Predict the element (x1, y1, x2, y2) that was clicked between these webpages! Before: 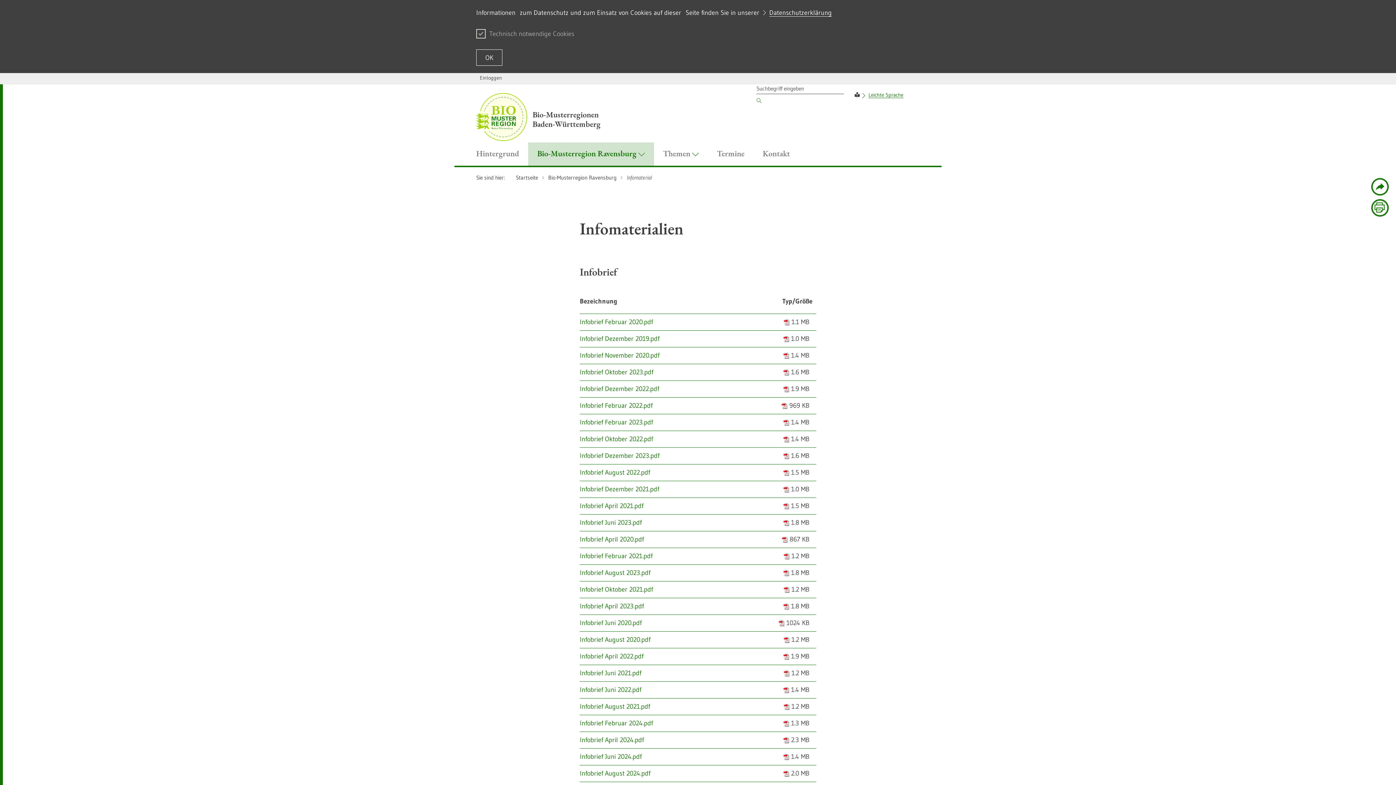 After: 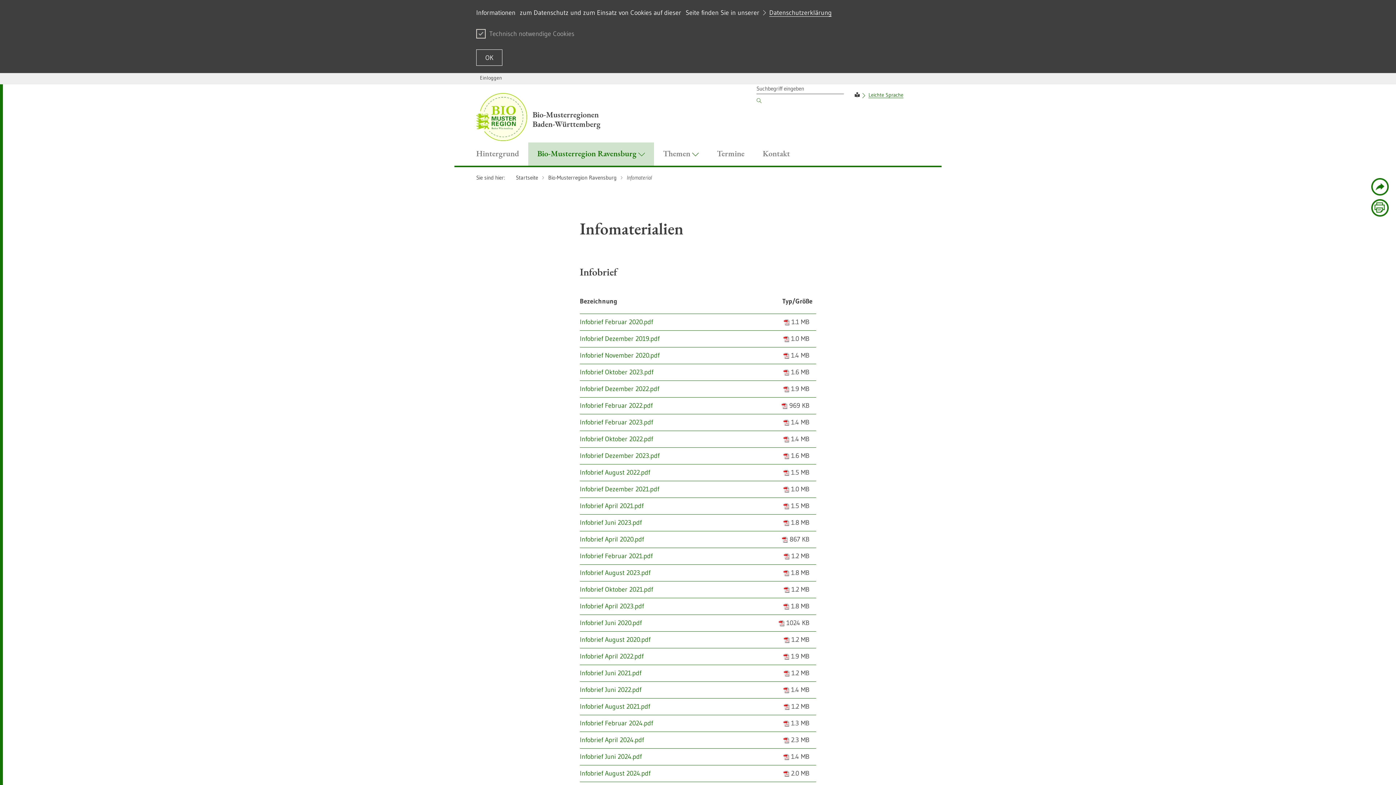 Action: label: Infobrief August 2022.pdf bbox: (580, 468, 650, 476)